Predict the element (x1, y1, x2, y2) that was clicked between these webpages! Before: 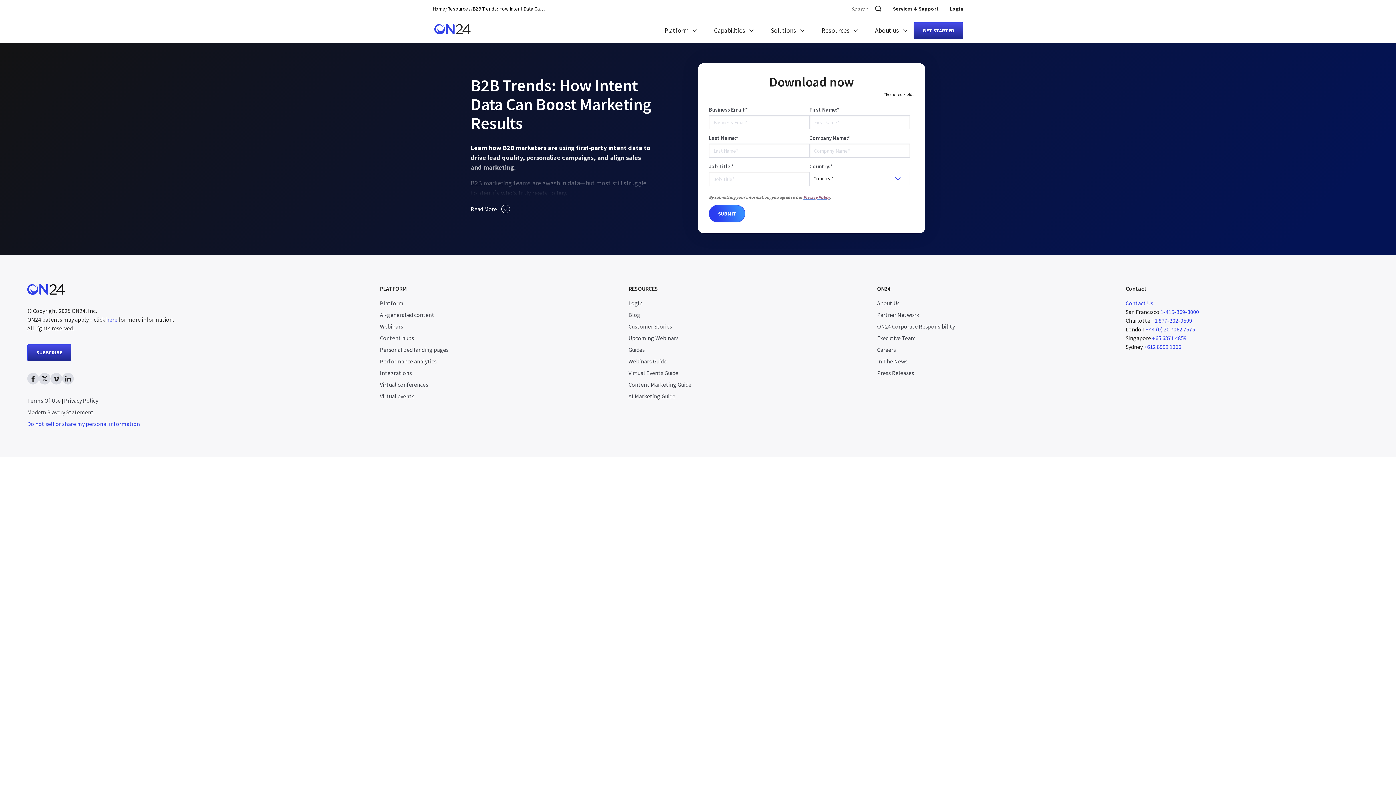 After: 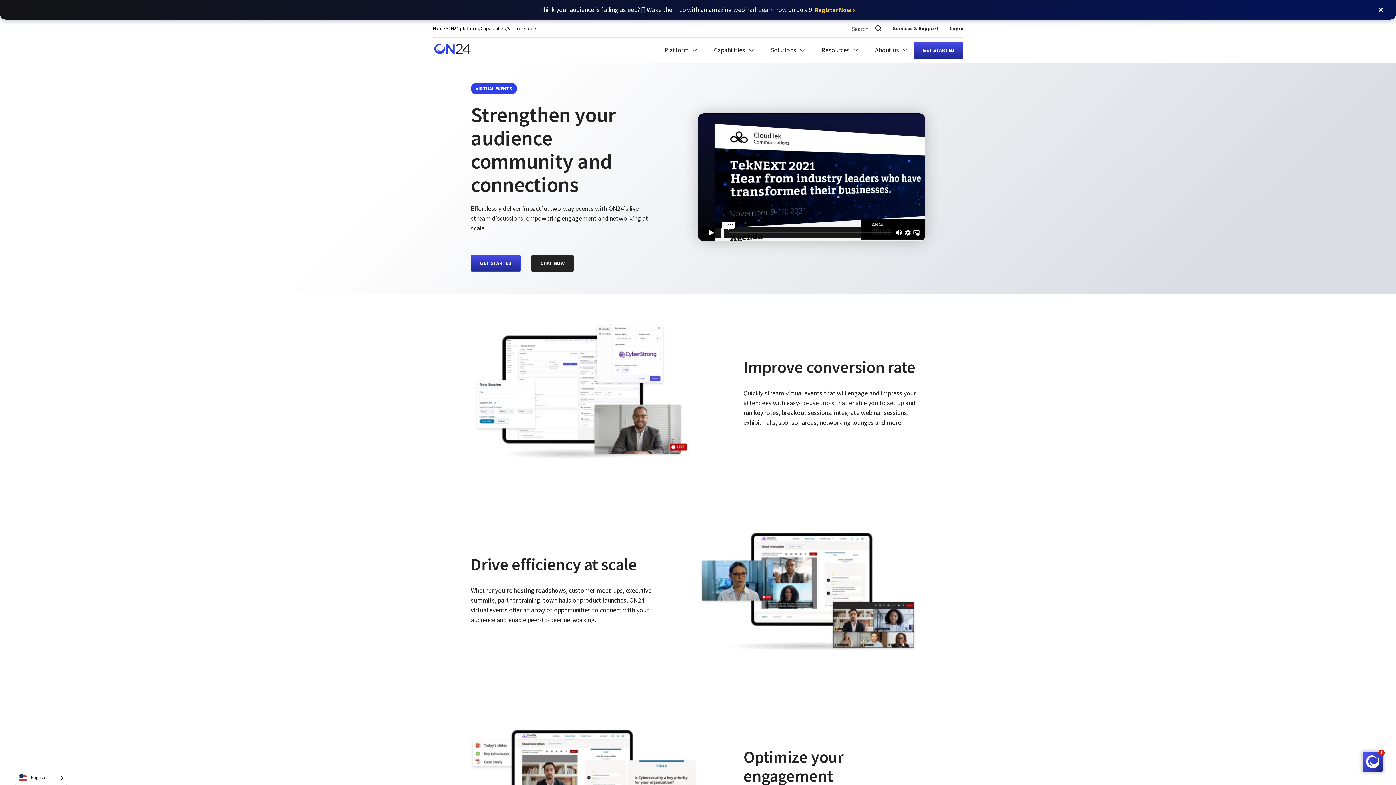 Action: label: Virtual events bbox: (380, 392, 617, 400)